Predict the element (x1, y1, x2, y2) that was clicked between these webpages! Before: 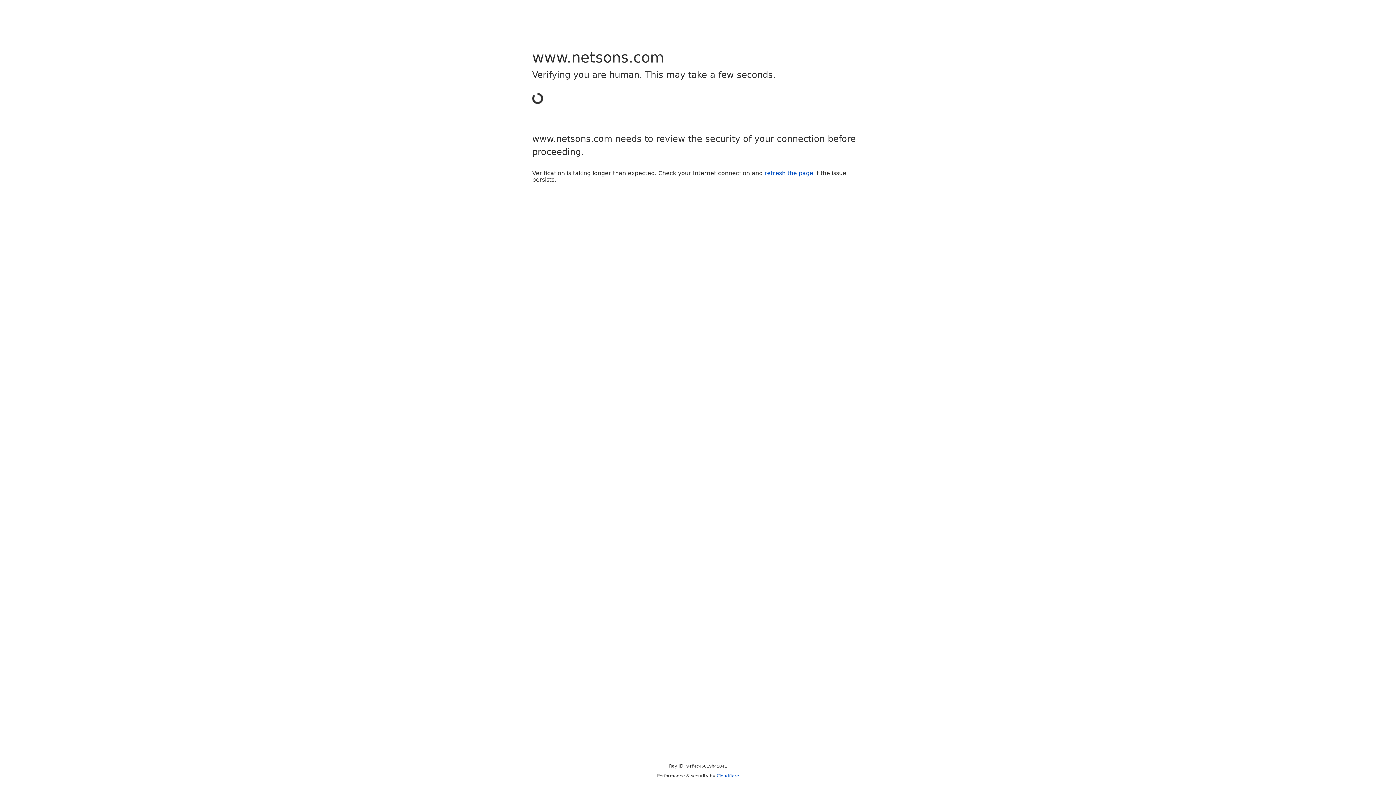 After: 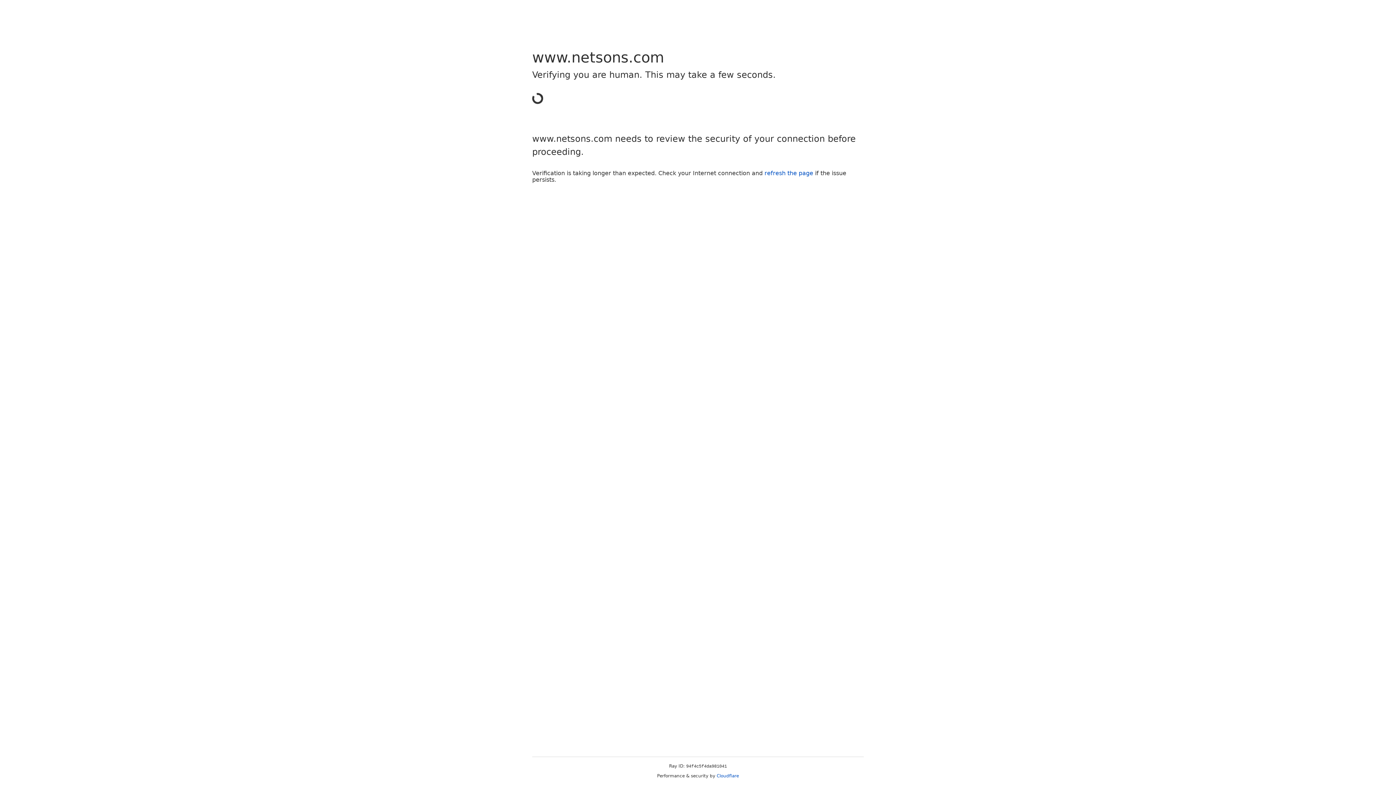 Action: bbox: (764, 169, 813, 176) label: refresh the page